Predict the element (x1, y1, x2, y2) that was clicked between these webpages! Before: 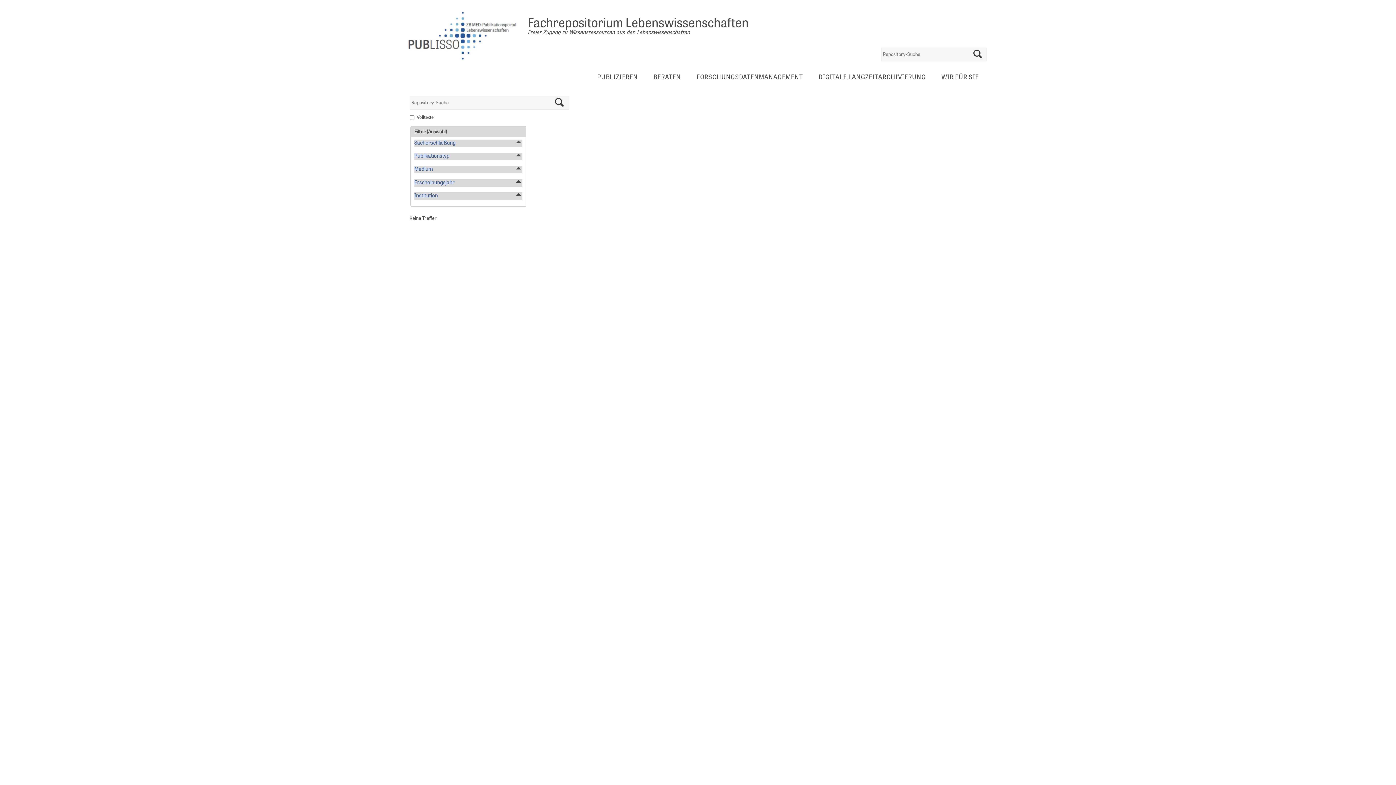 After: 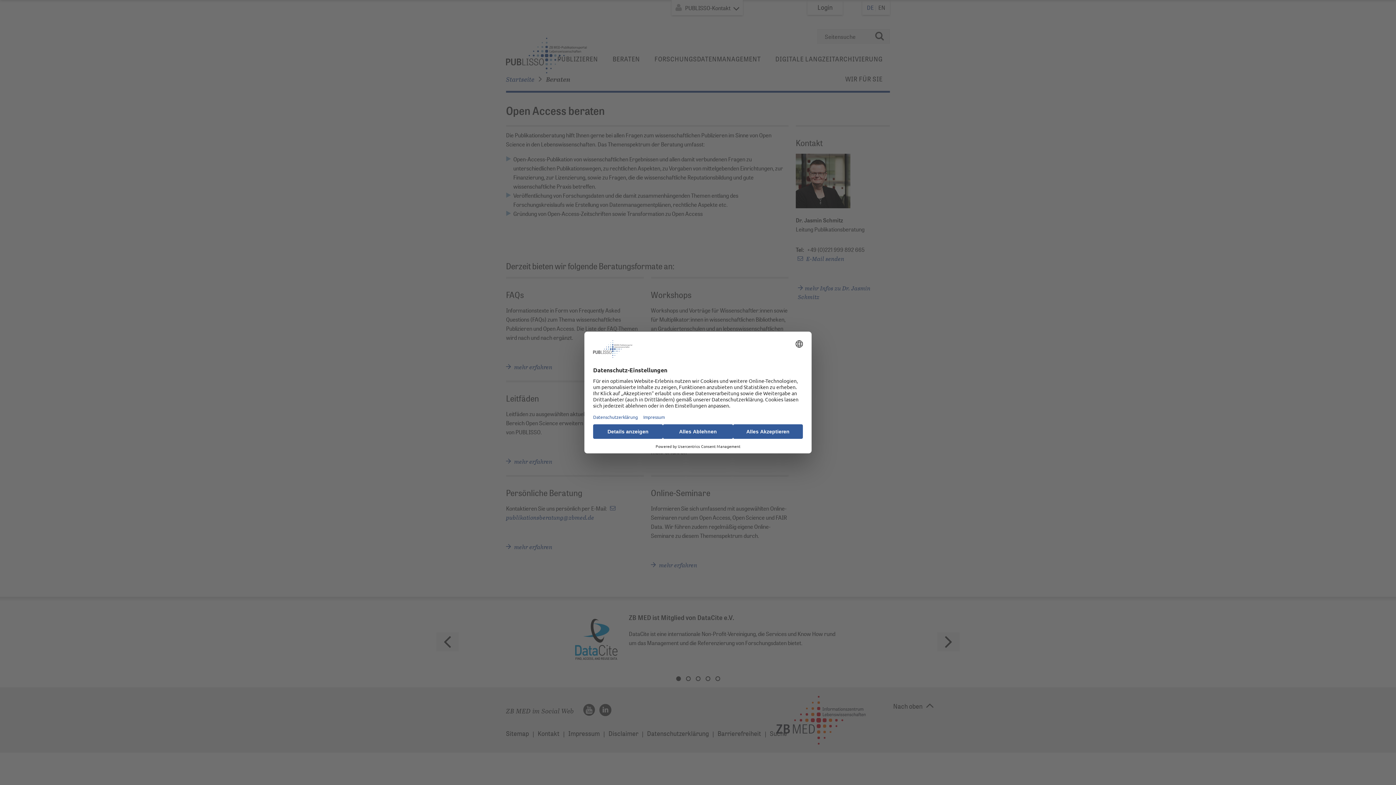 Action: bbox: (646, 68, 688, 87) label: BERATEN